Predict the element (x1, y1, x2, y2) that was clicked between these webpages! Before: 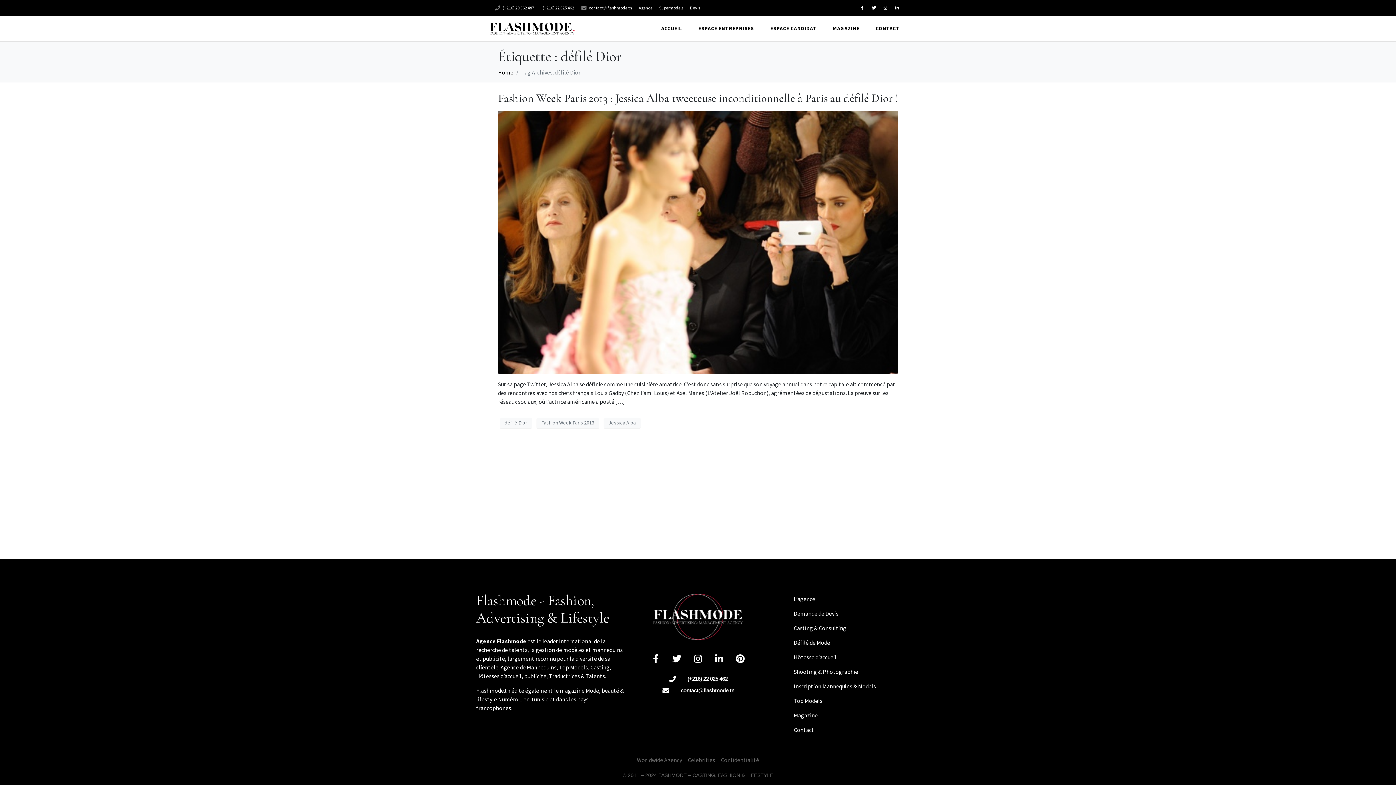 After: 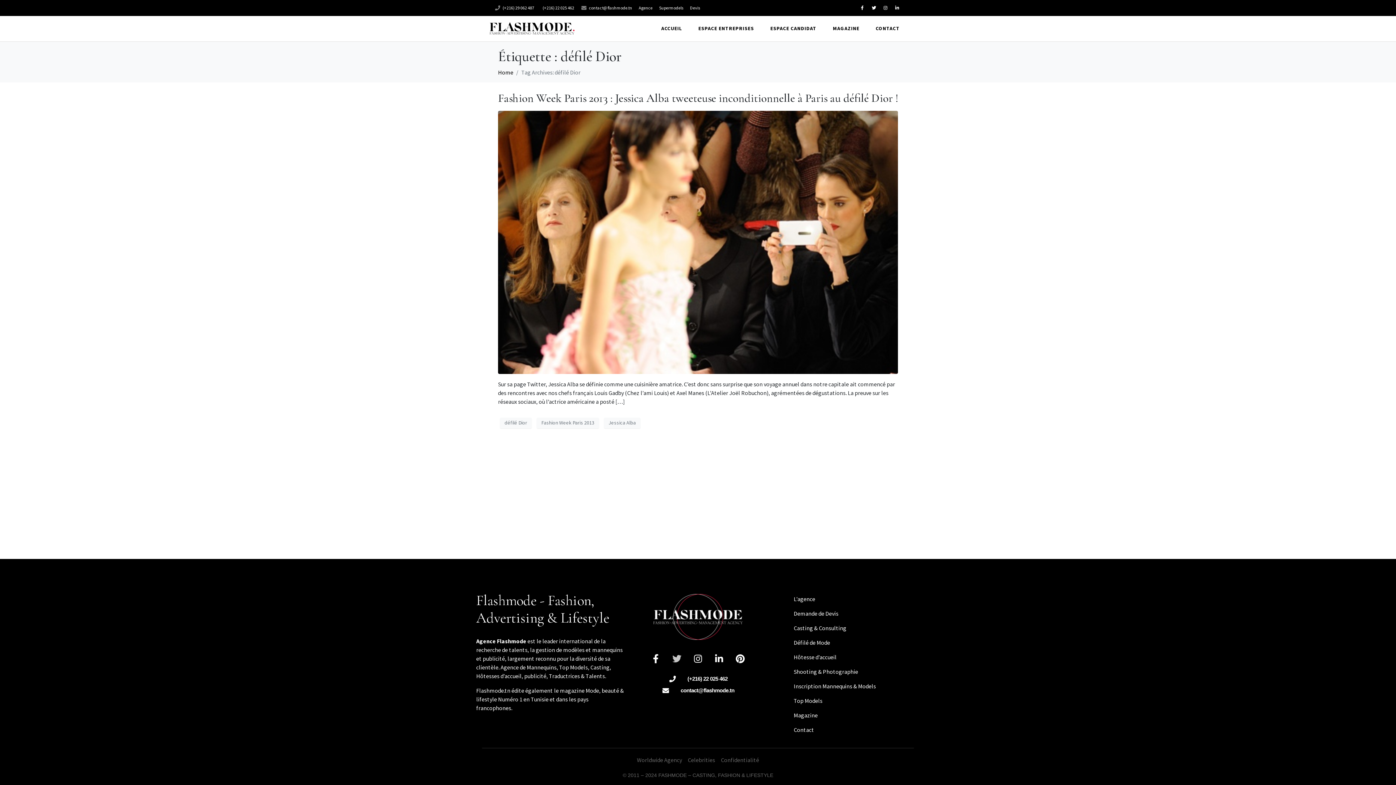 Action: bbox: (667, 649, 686, 668) label: Twitter